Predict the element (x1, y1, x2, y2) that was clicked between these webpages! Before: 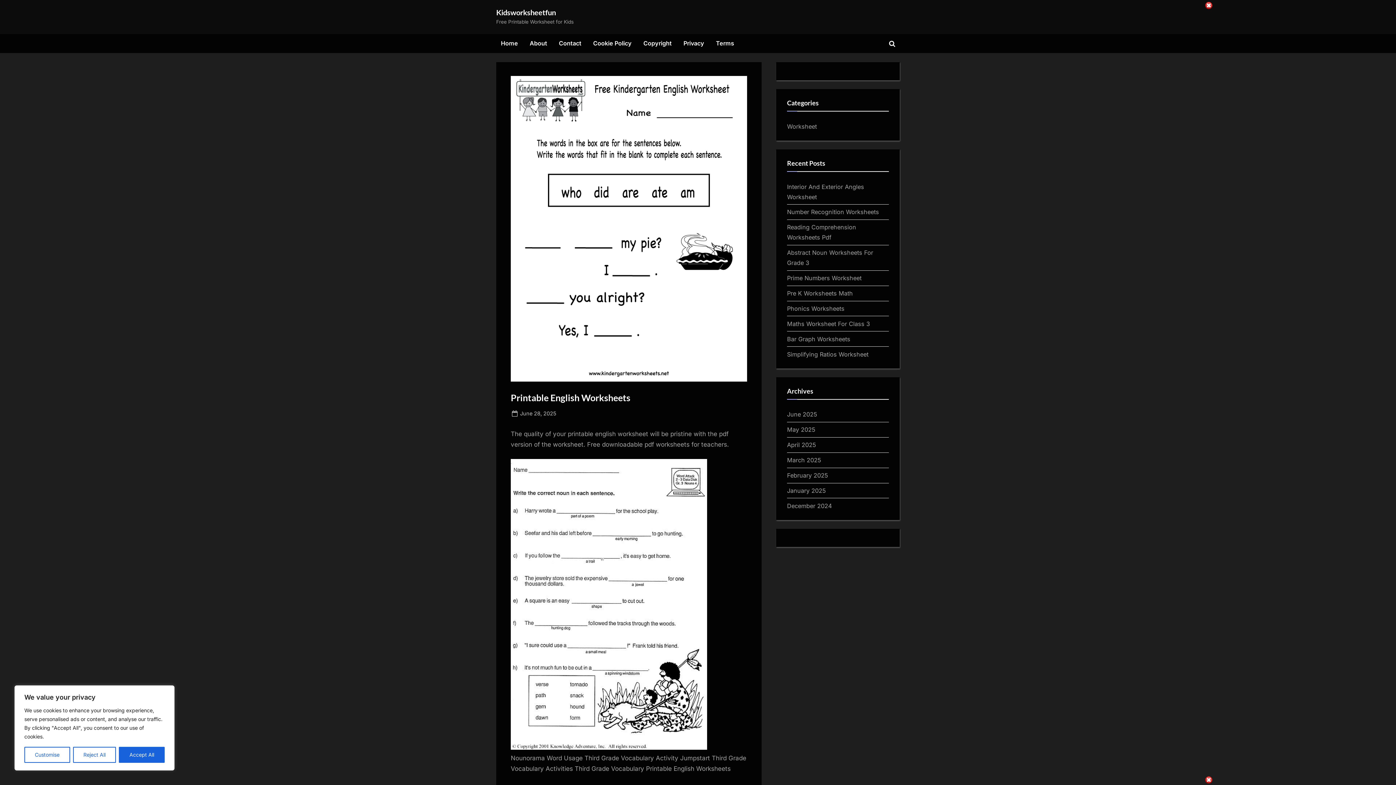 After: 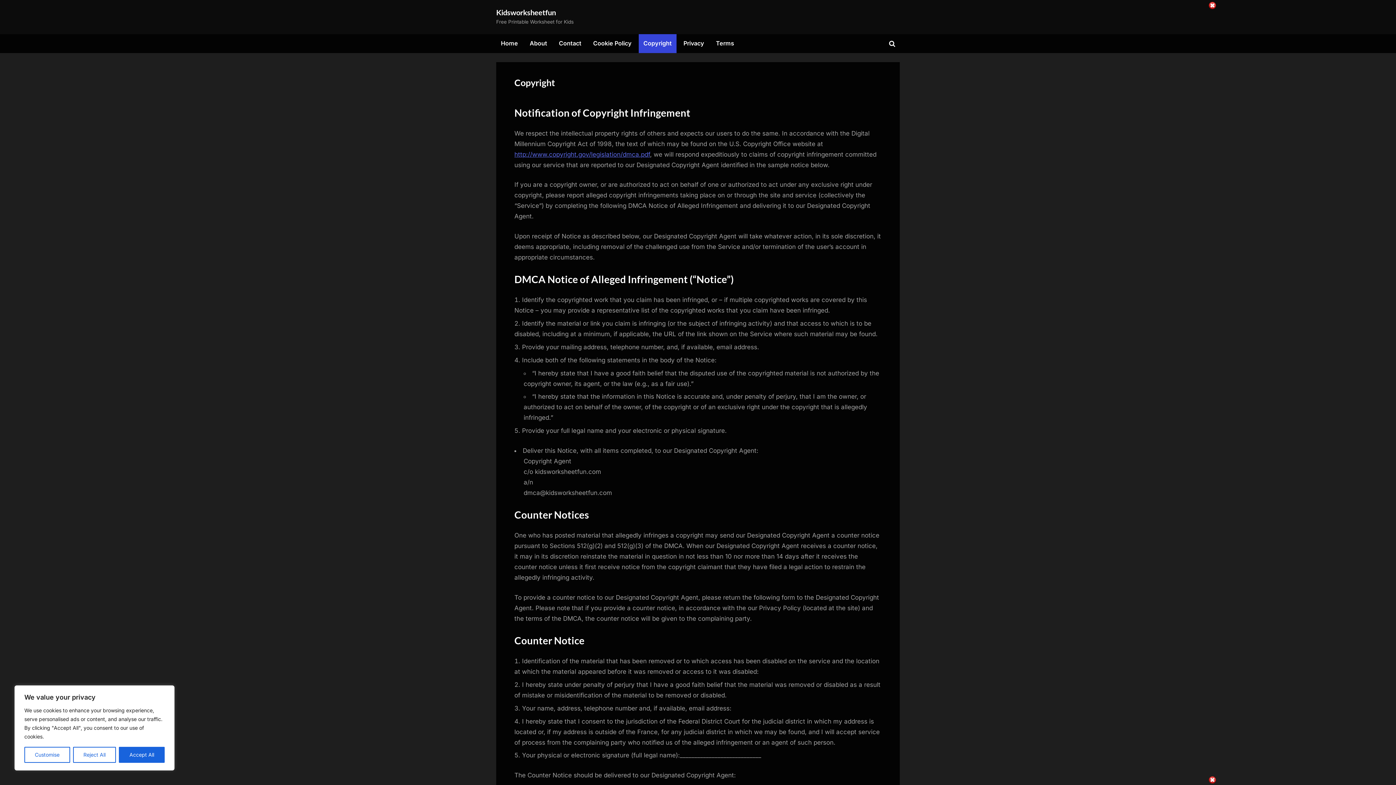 Action: label: Copyright bbox: (638, 34, 676, 52)